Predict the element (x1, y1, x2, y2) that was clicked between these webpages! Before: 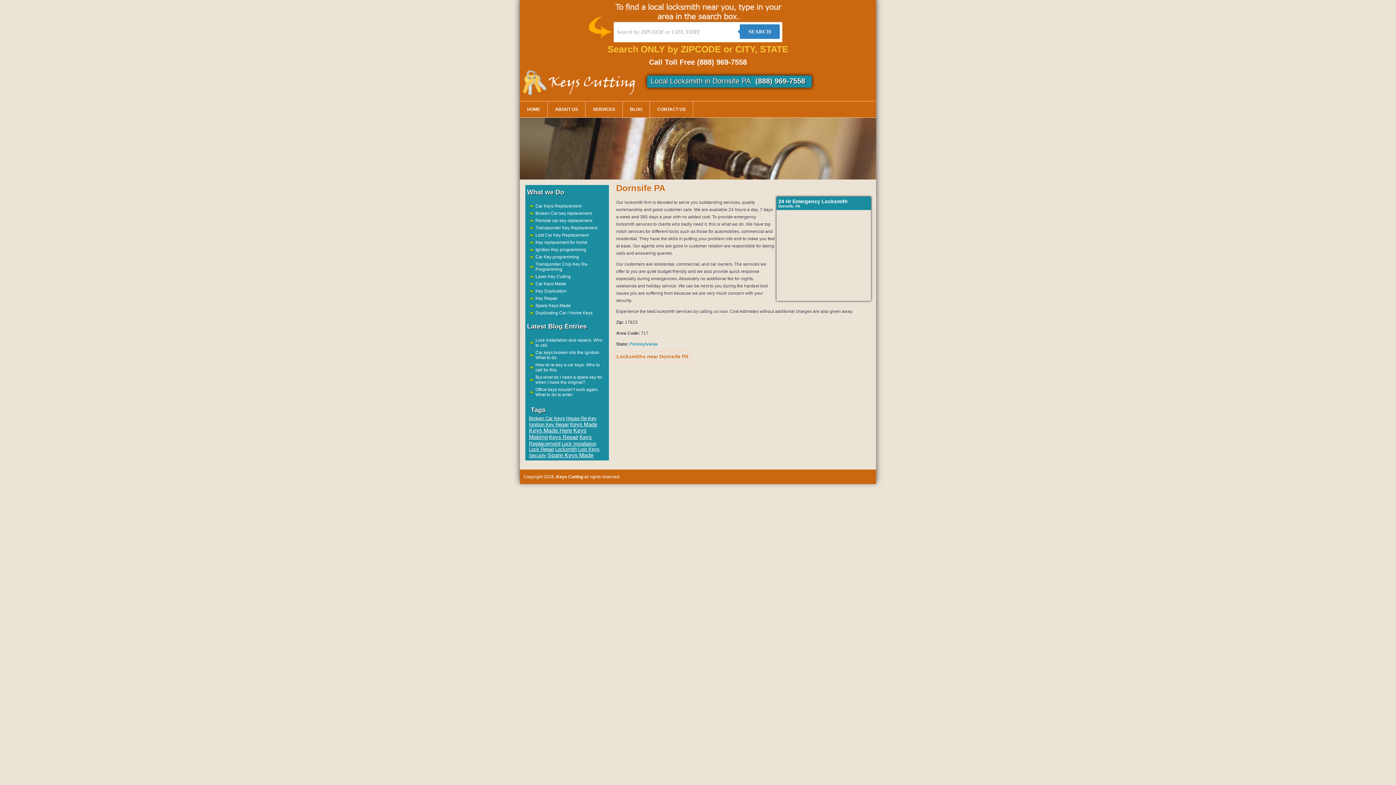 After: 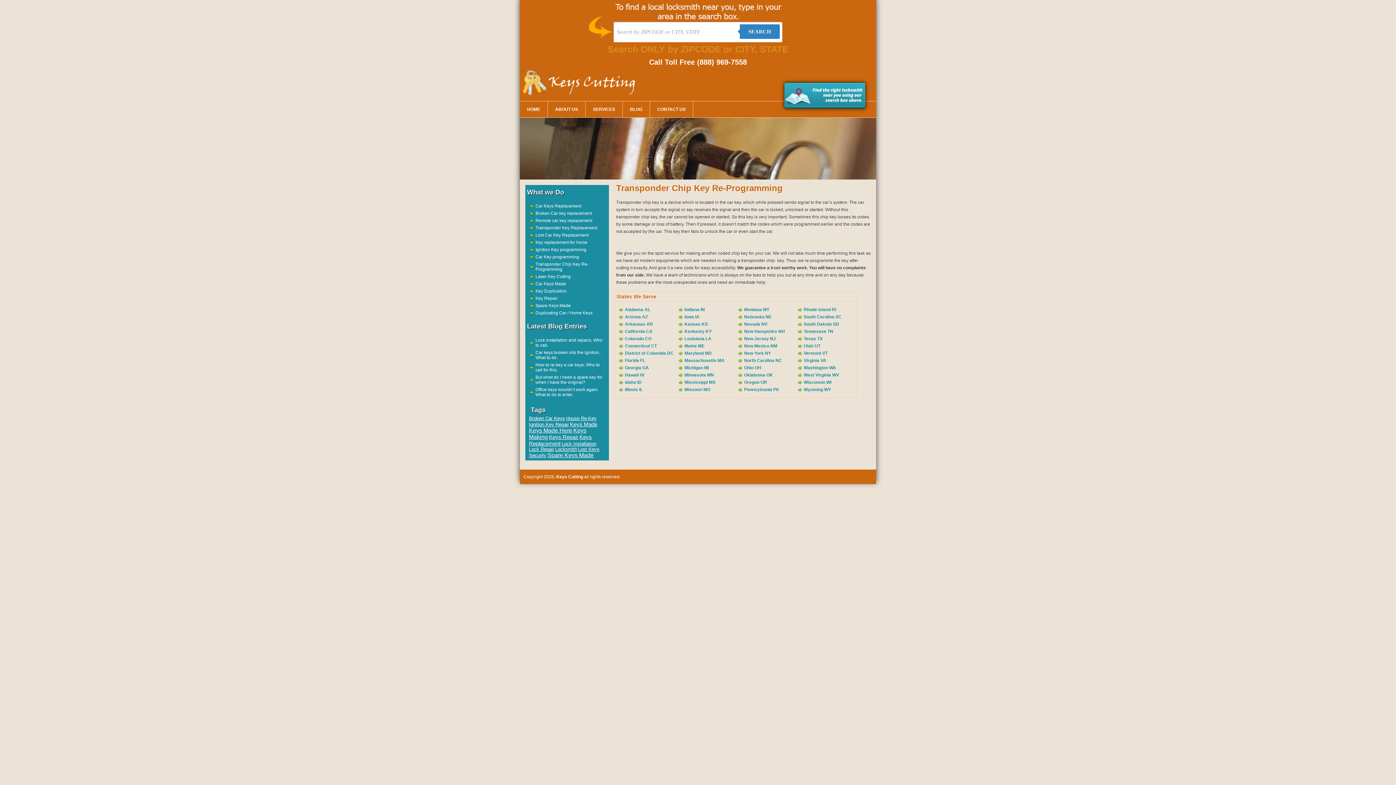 Action: label: Transponder Chip Key Re-Programming bbox: (535, 261, 588, 272)